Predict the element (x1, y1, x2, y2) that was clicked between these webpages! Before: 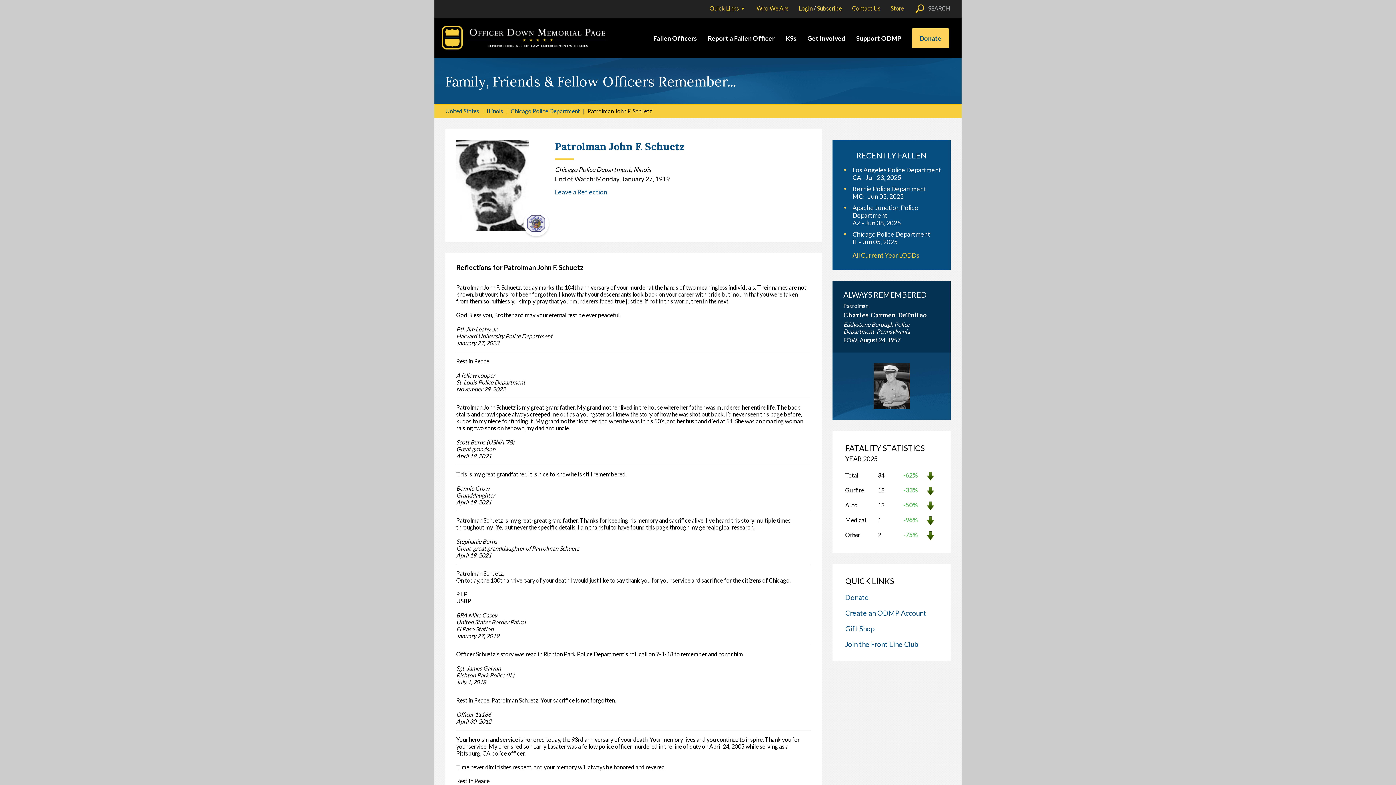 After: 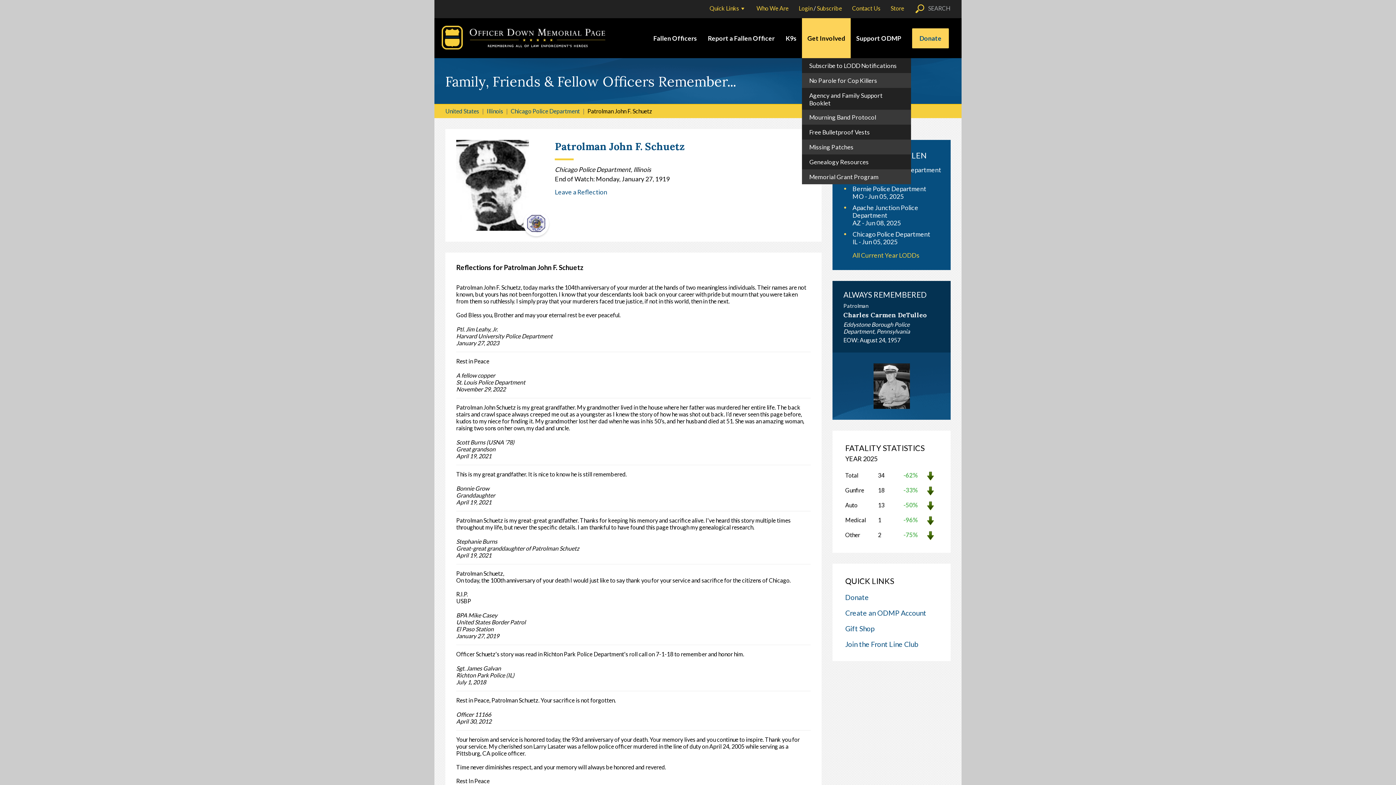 Action: label: Get Involved bbox: (807, 34, 845, 42)